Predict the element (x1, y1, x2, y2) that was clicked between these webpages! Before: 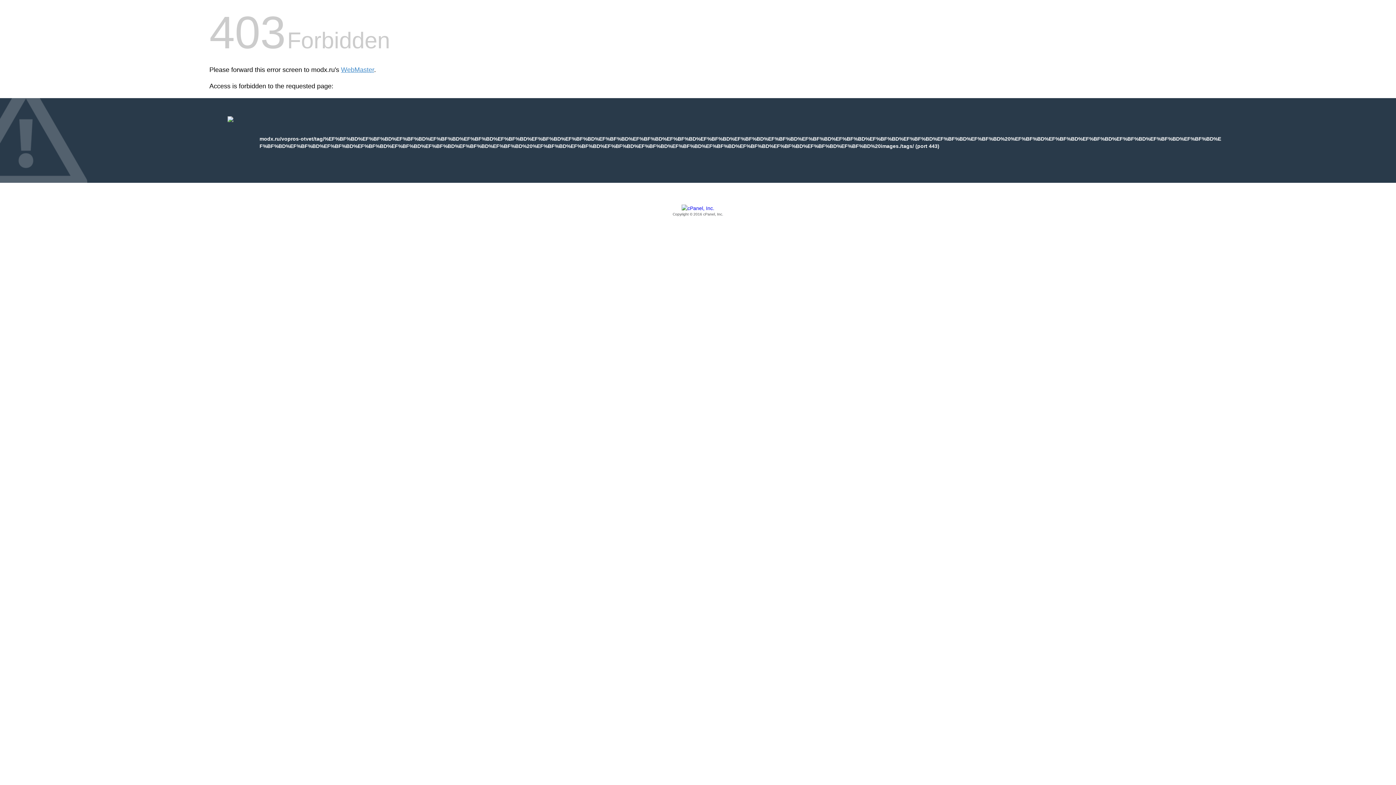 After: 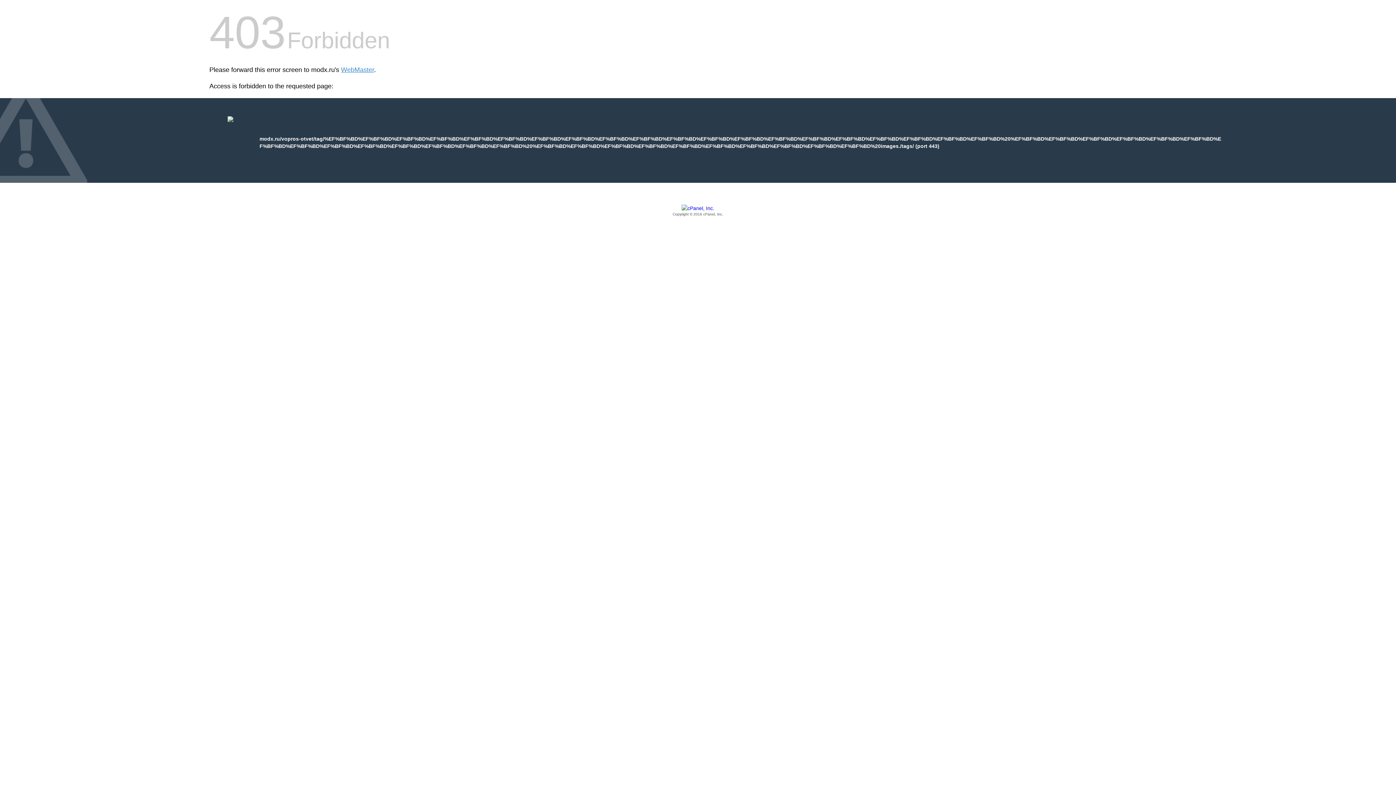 Action: label: Copyright © 2016 cPanel, Inc. bbox: (209, 205, 1186, 217)